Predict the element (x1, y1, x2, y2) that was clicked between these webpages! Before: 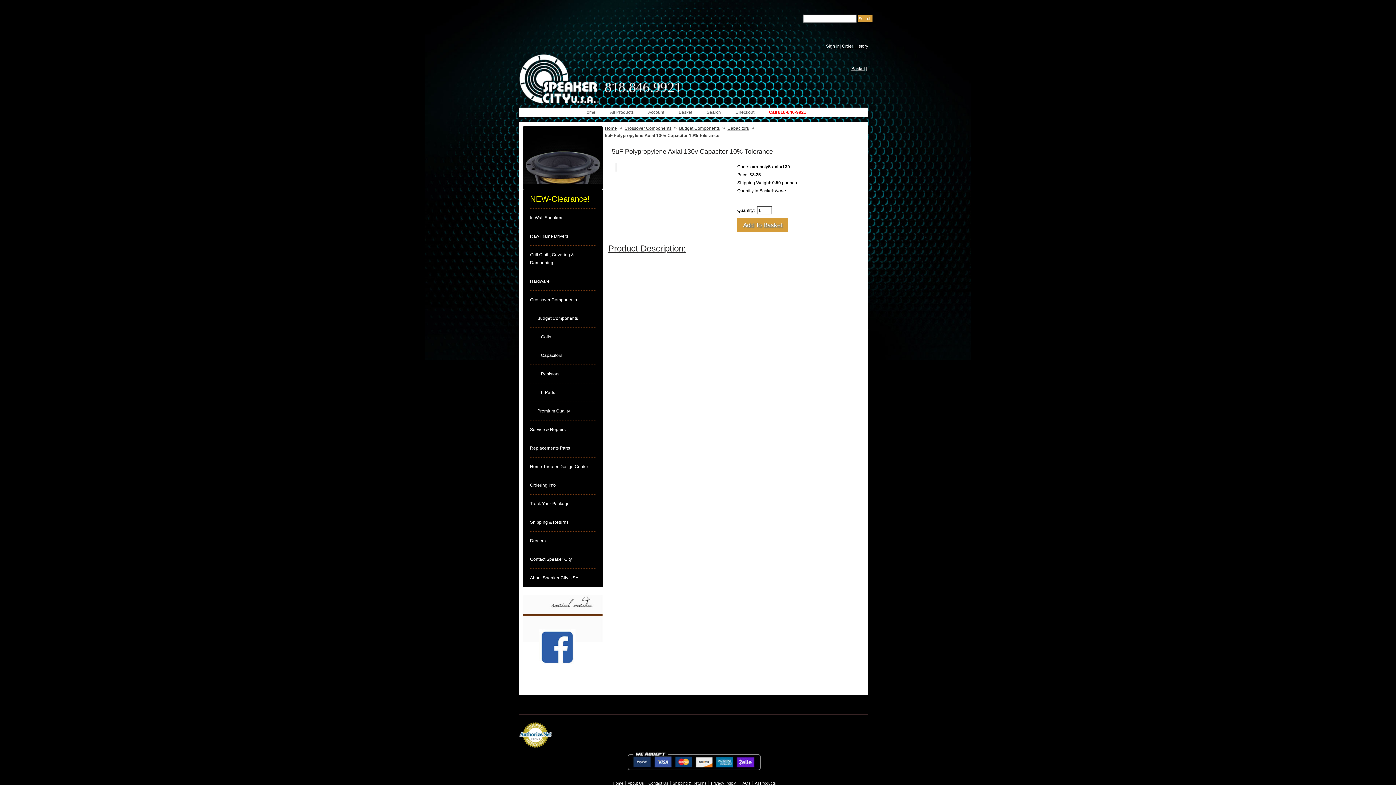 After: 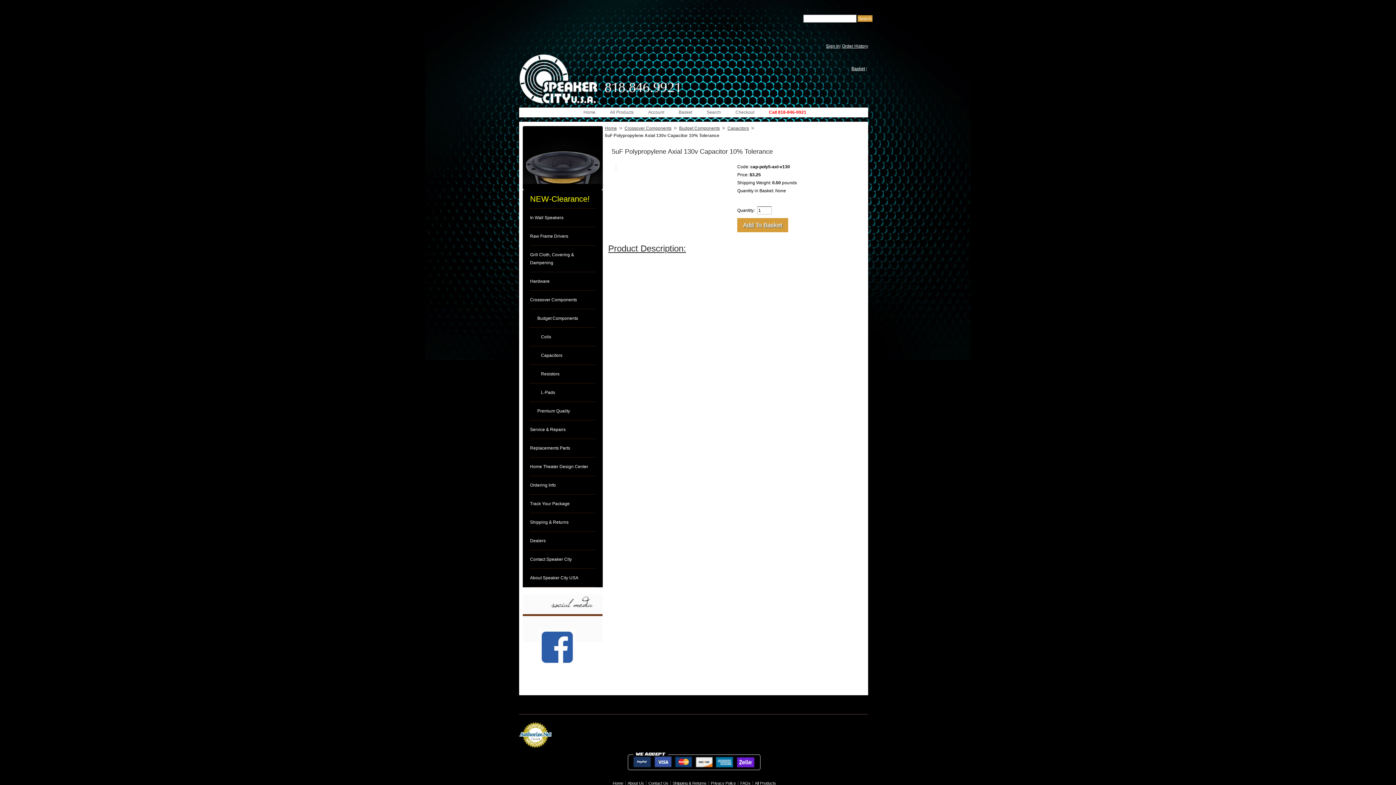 Action: bbox: (537, 661, 575, 666)